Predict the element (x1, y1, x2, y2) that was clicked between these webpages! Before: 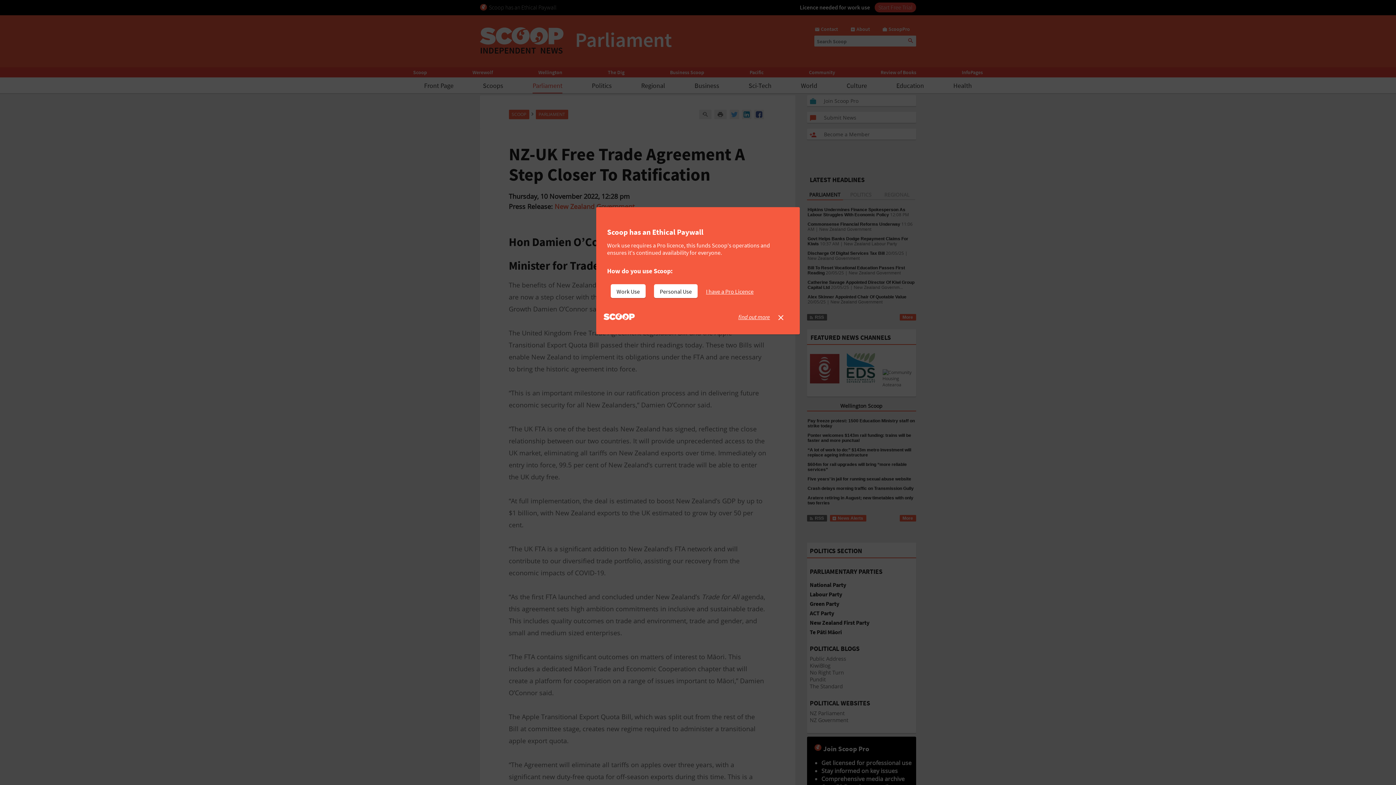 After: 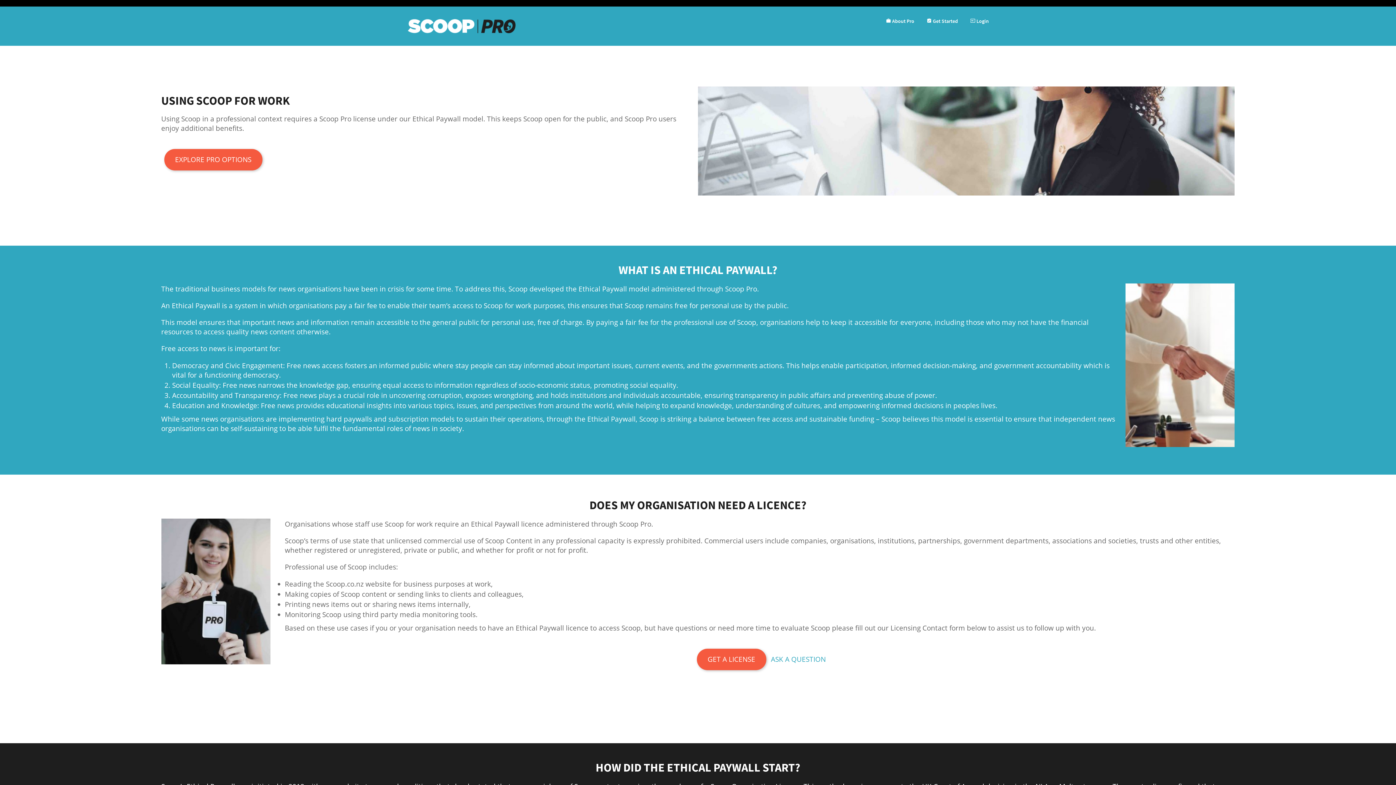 Action: label: find out more bbox: (738, 313, 770, 320)